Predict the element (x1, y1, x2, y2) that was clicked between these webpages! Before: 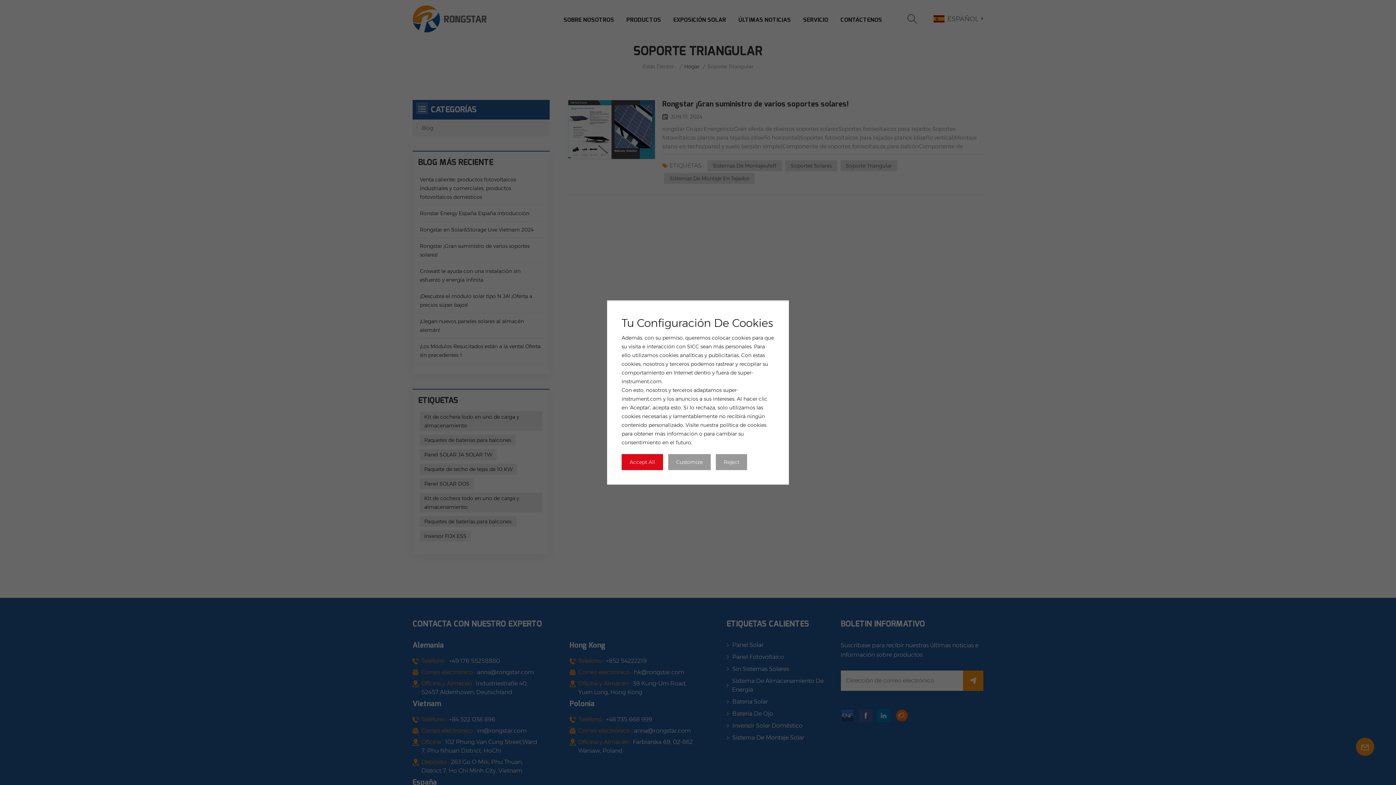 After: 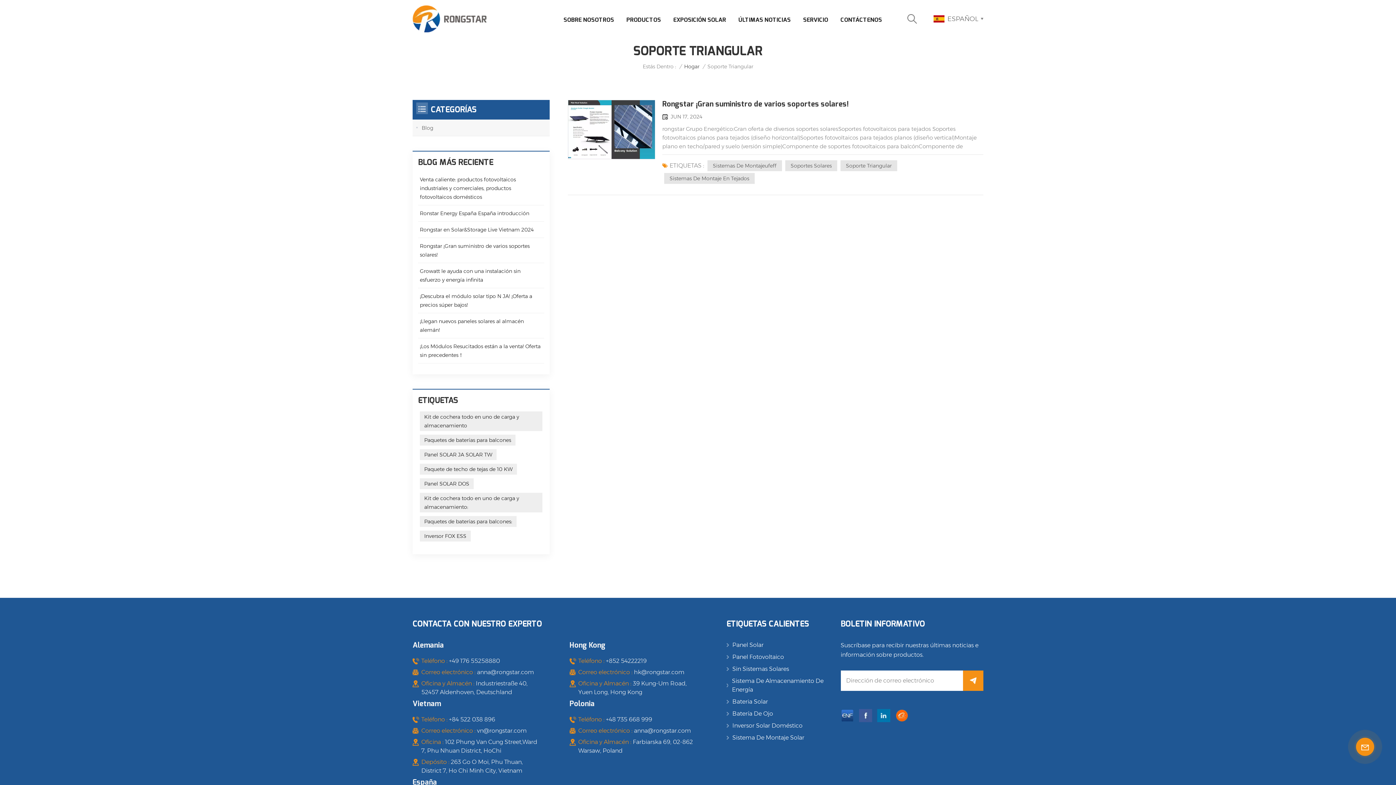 Action: label: Reject bbox: (716, 454, 747, 470)